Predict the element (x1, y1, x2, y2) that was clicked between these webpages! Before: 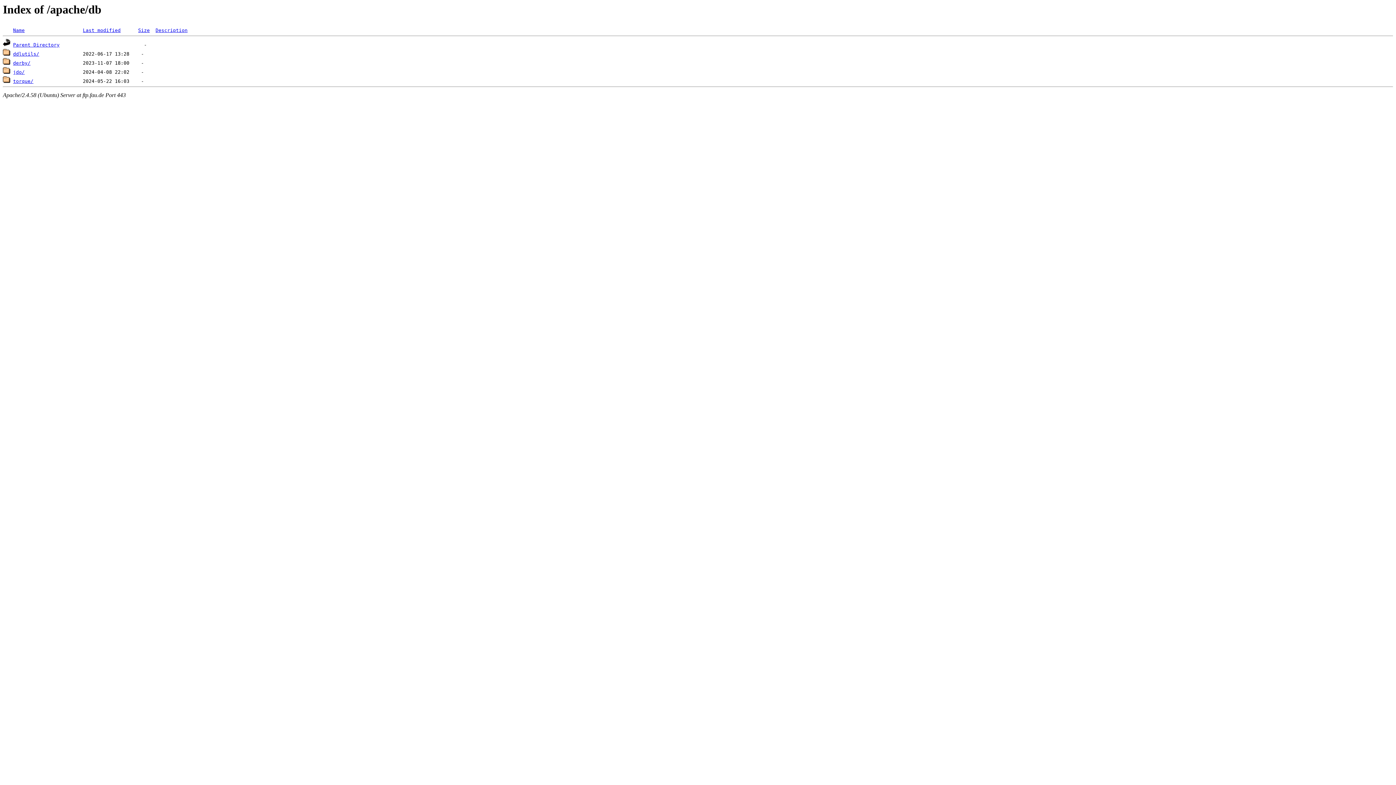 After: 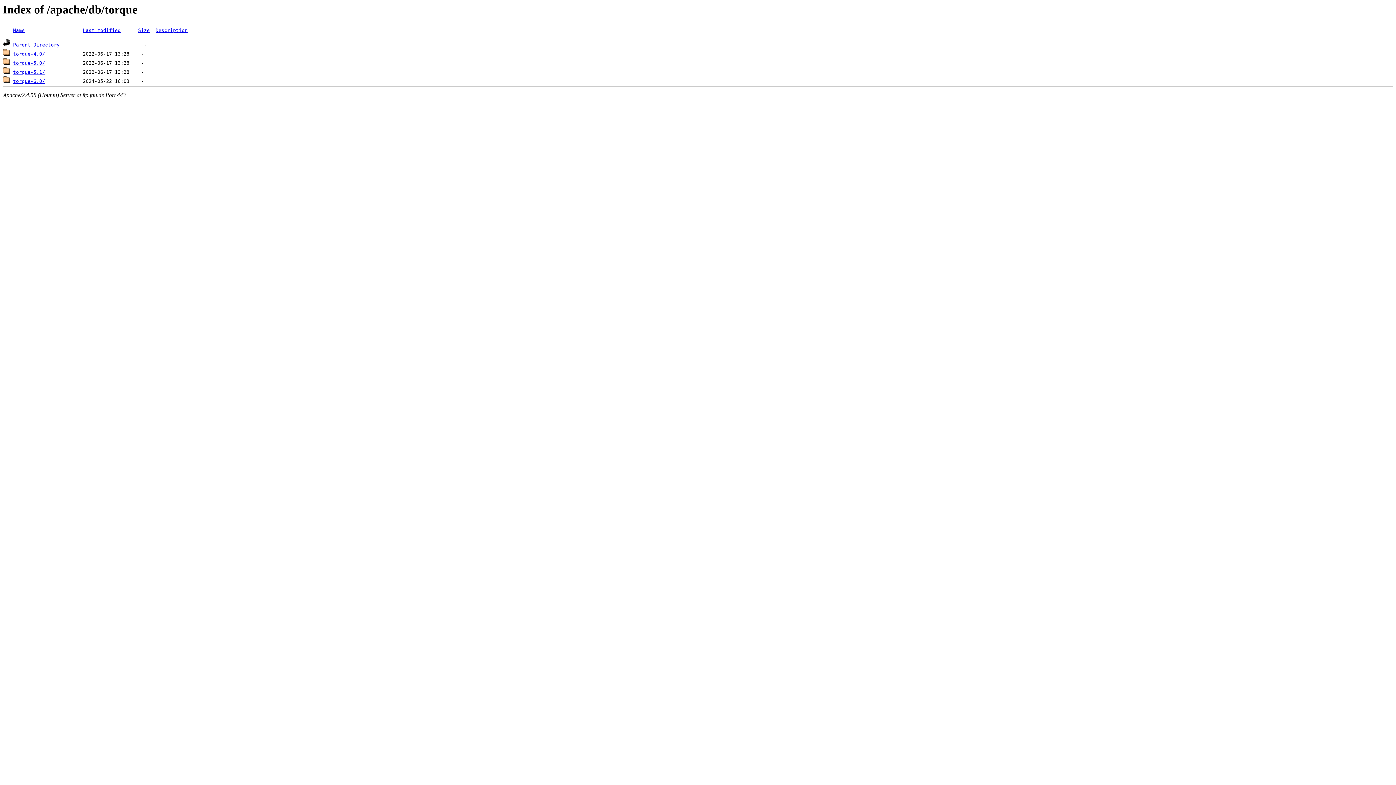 Action: label: torque/ bbox: (13, 78, 33, 84)